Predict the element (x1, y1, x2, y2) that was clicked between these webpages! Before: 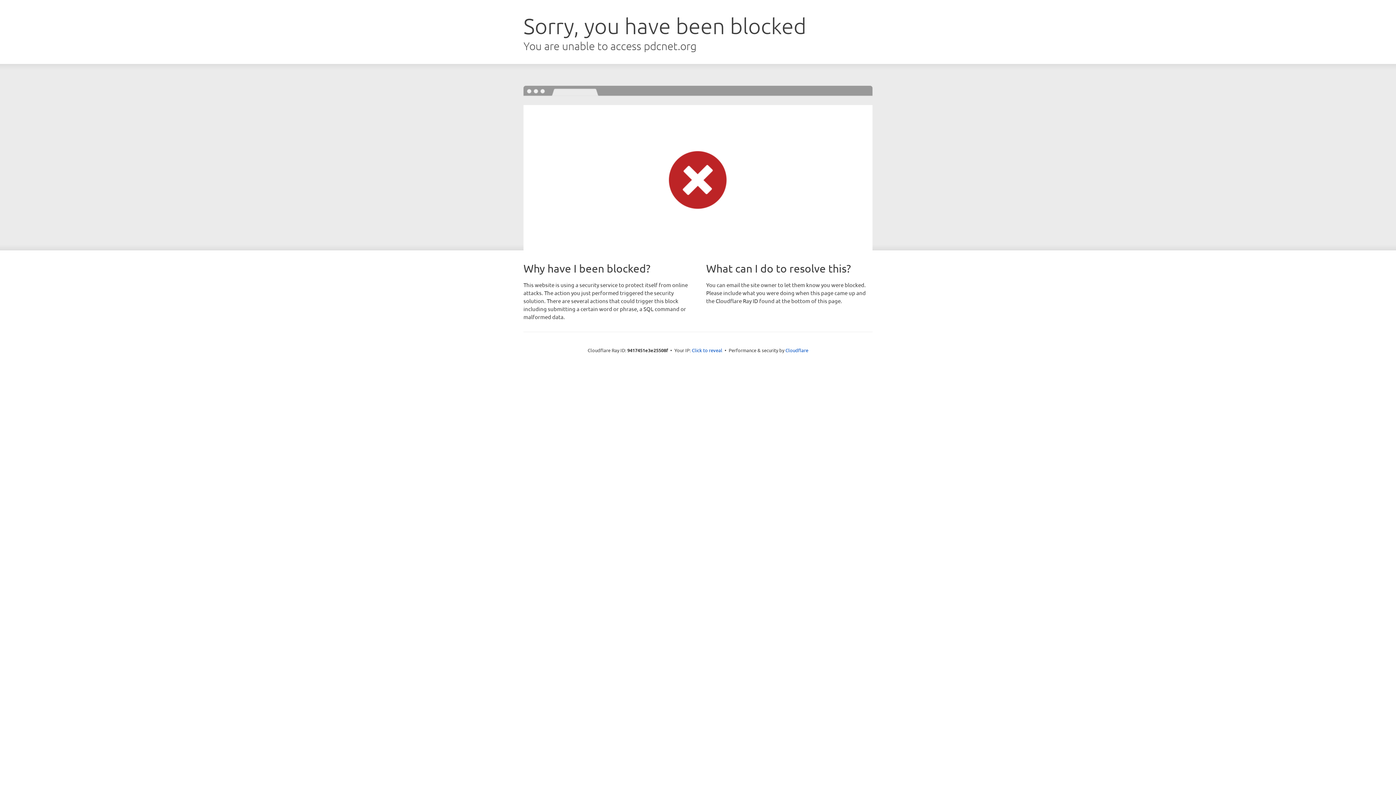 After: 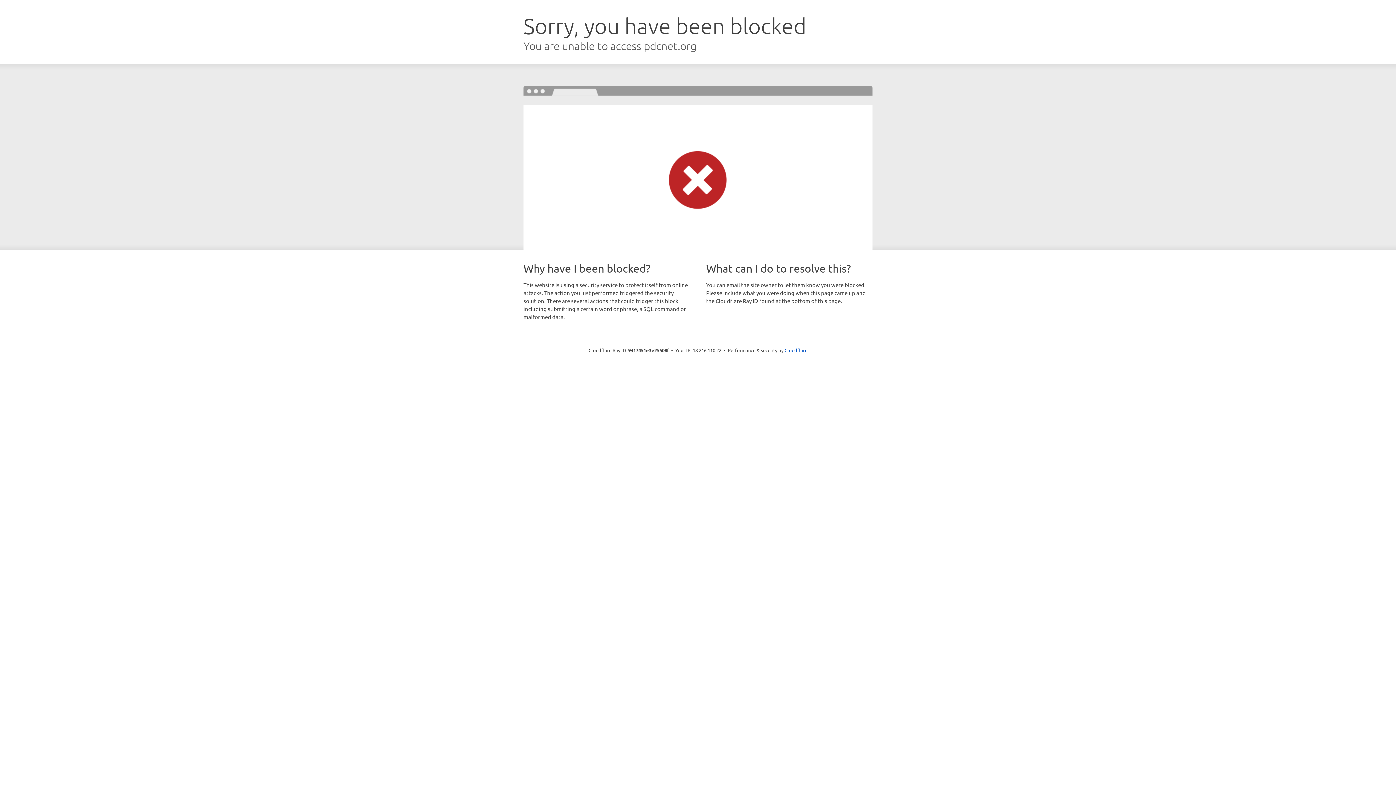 Action: label: Click to reveal bbox: (692, 346, 722, 353)